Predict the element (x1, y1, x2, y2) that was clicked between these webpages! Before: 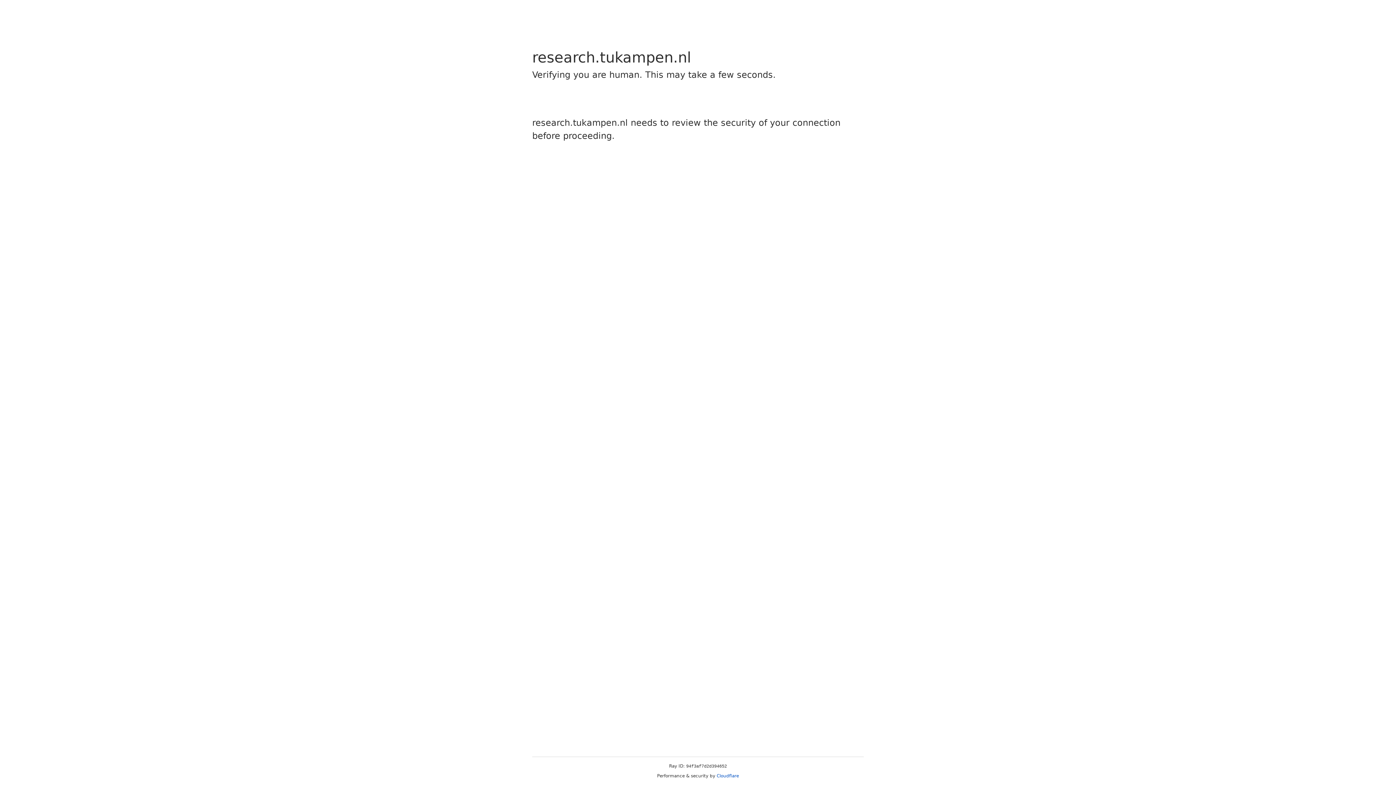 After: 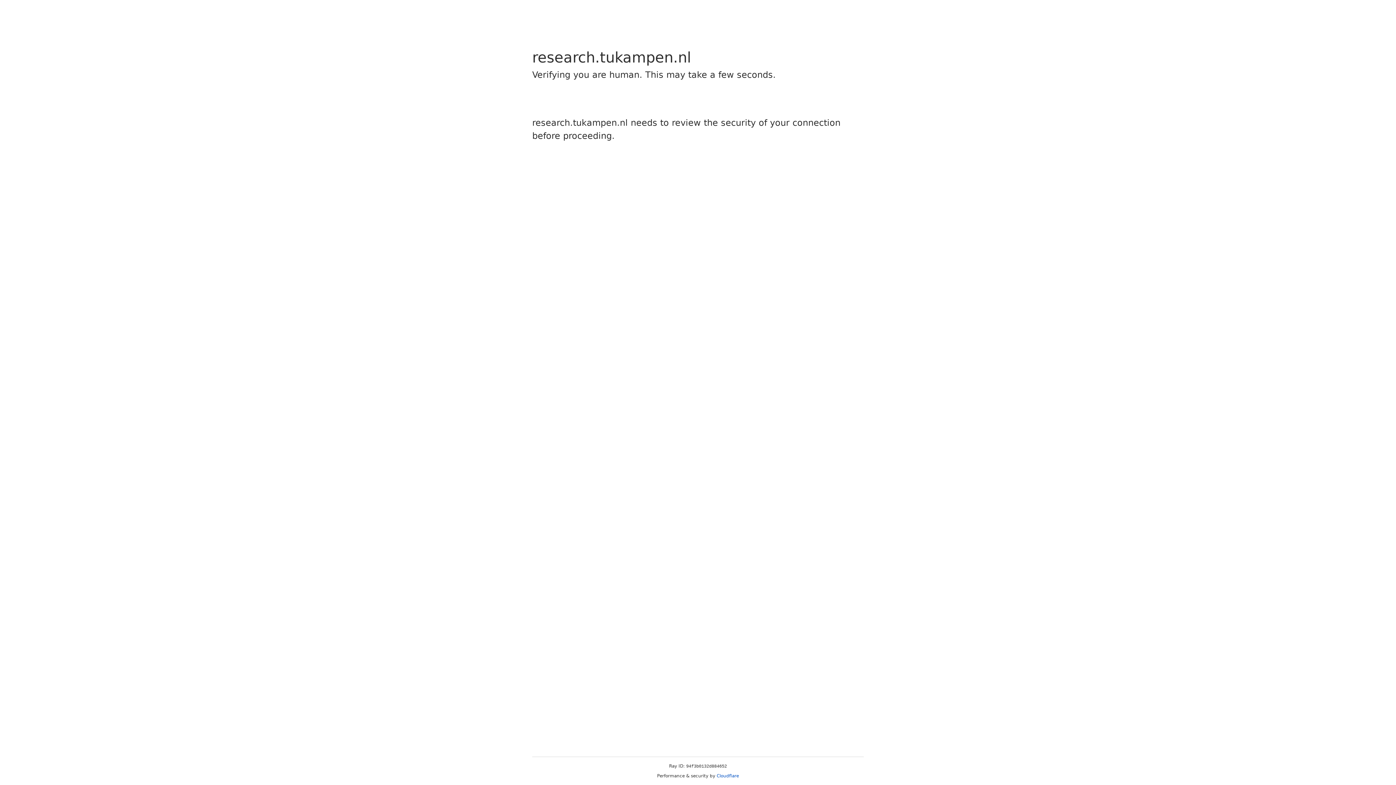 Action: label: Cloudflare bbox: (716, 773, 739, 778)